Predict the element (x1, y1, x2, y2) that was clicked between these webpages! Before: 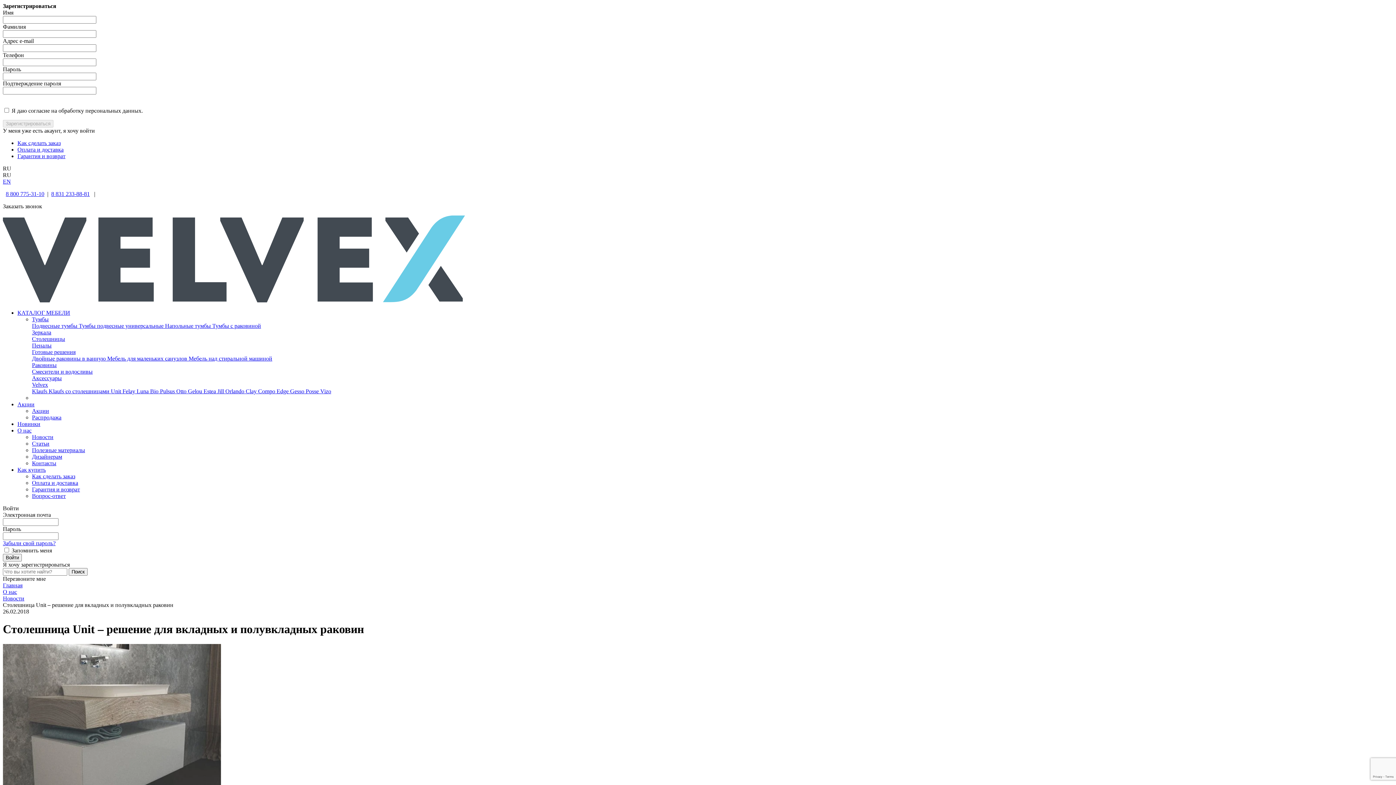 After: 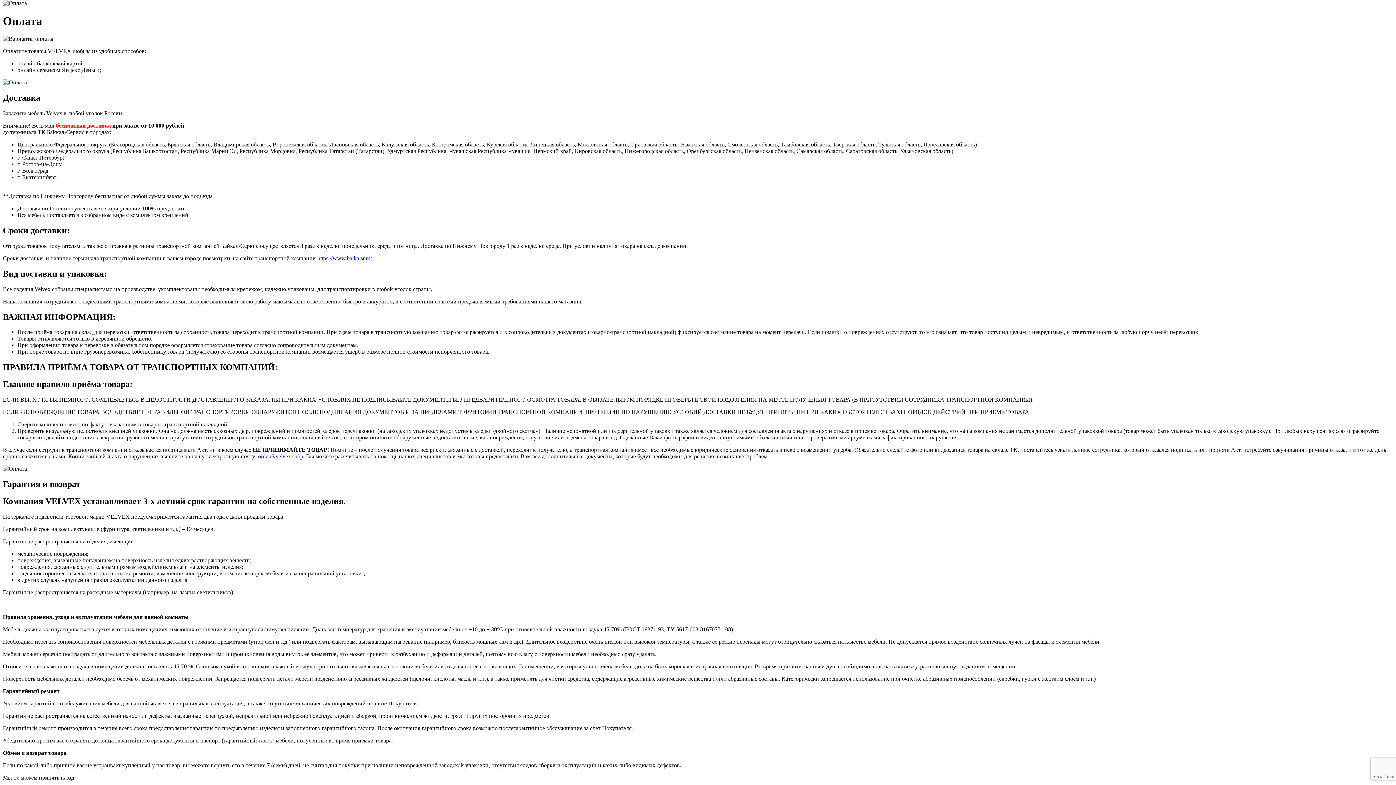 Action: label: Оплата и доставка bbox: (32, 479, 78, 486)